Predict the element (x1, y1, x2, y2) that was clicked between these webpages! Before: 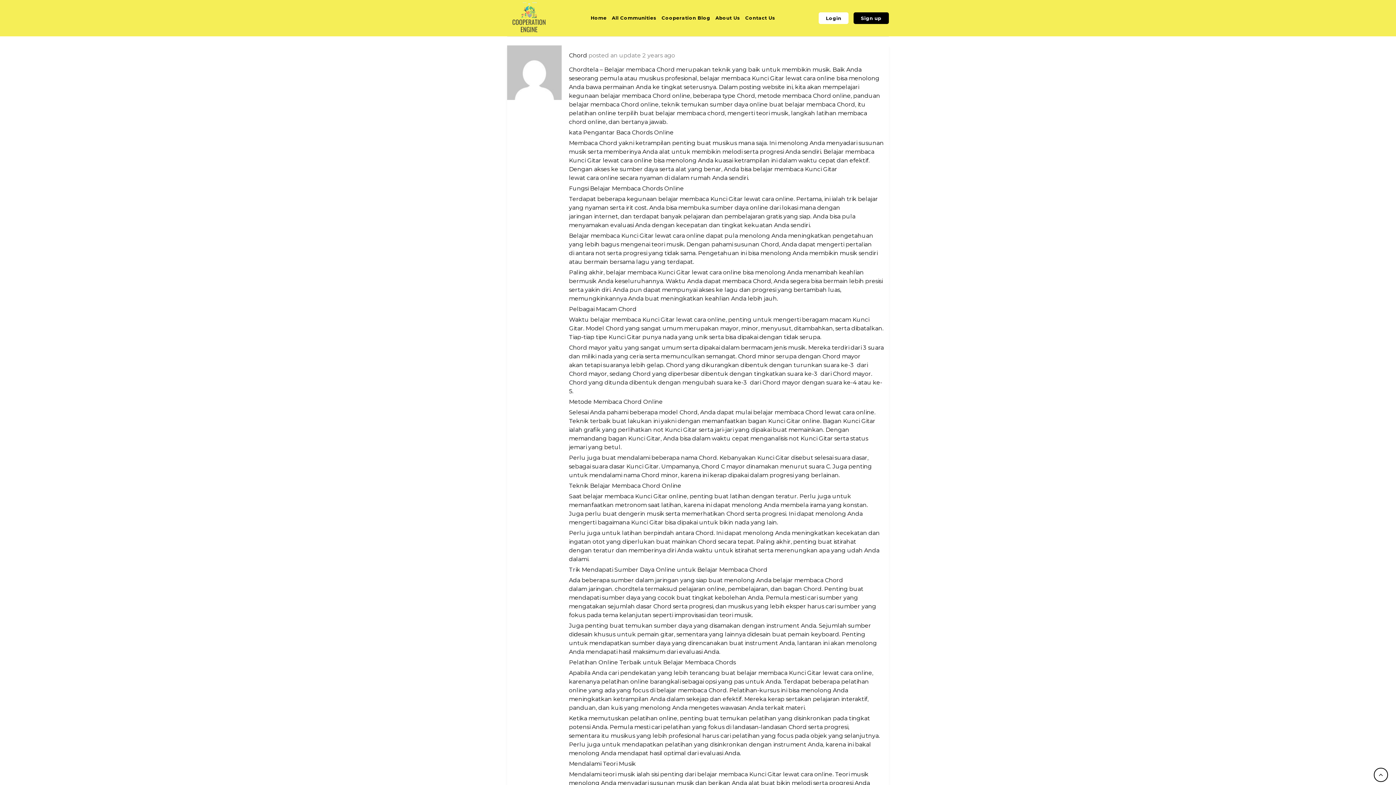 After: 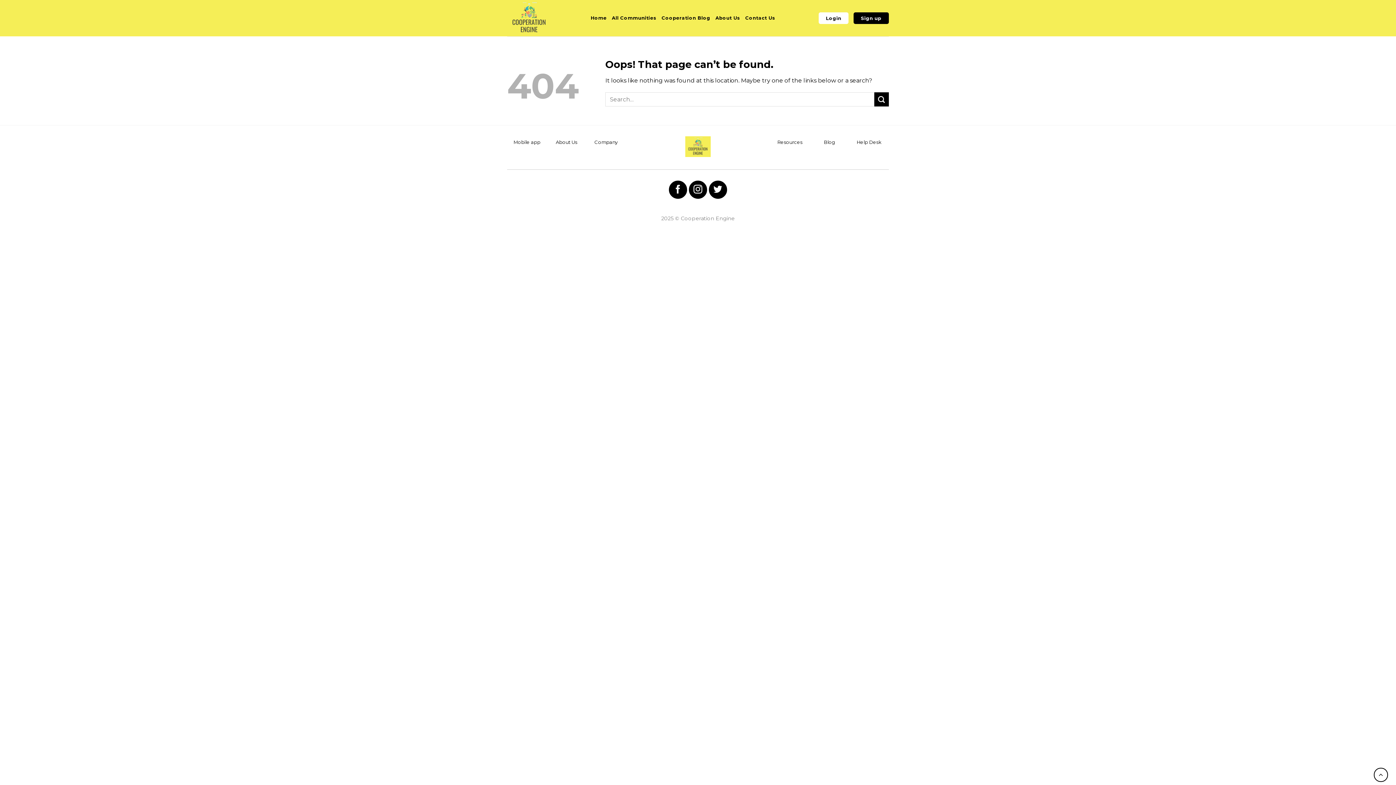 Action: bbox: (612, 11, 656, 24) label: All Communities